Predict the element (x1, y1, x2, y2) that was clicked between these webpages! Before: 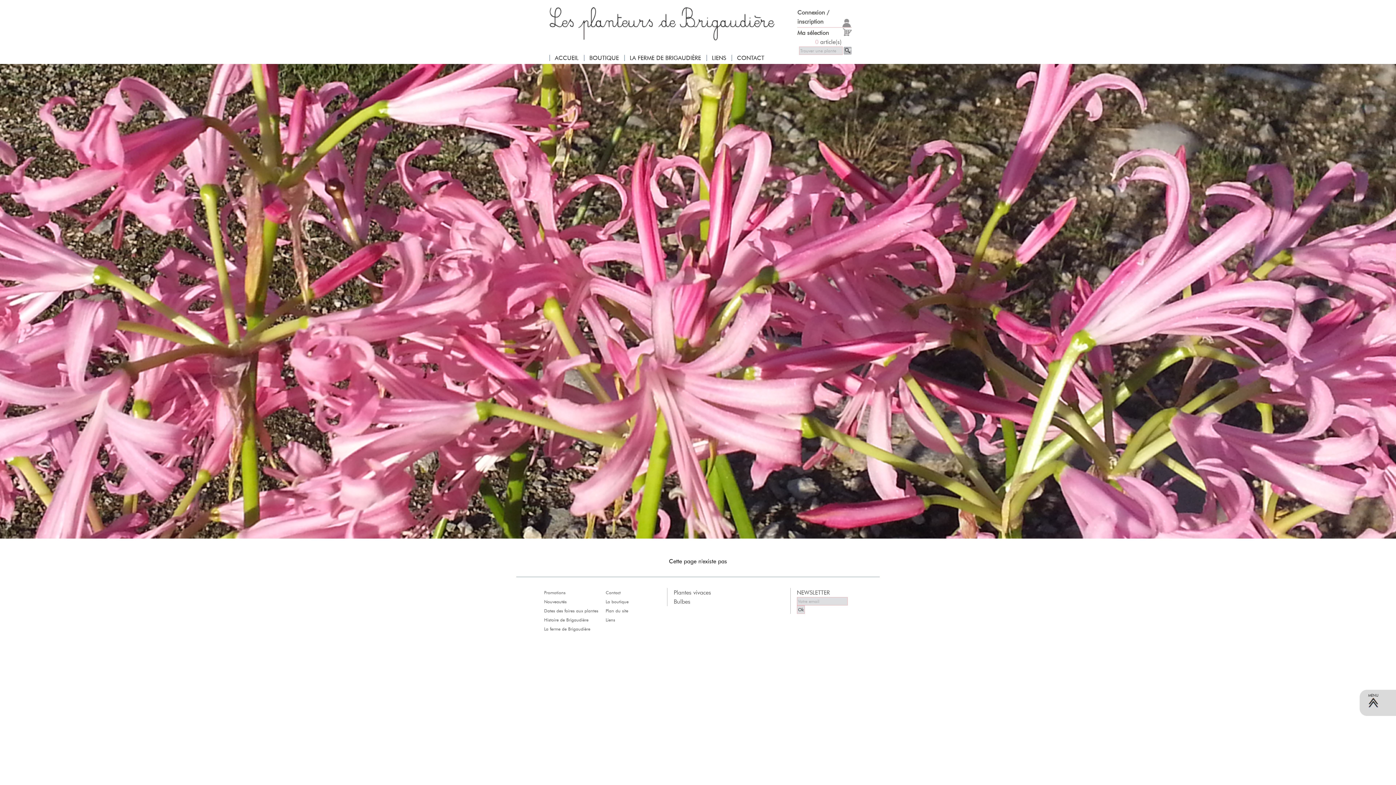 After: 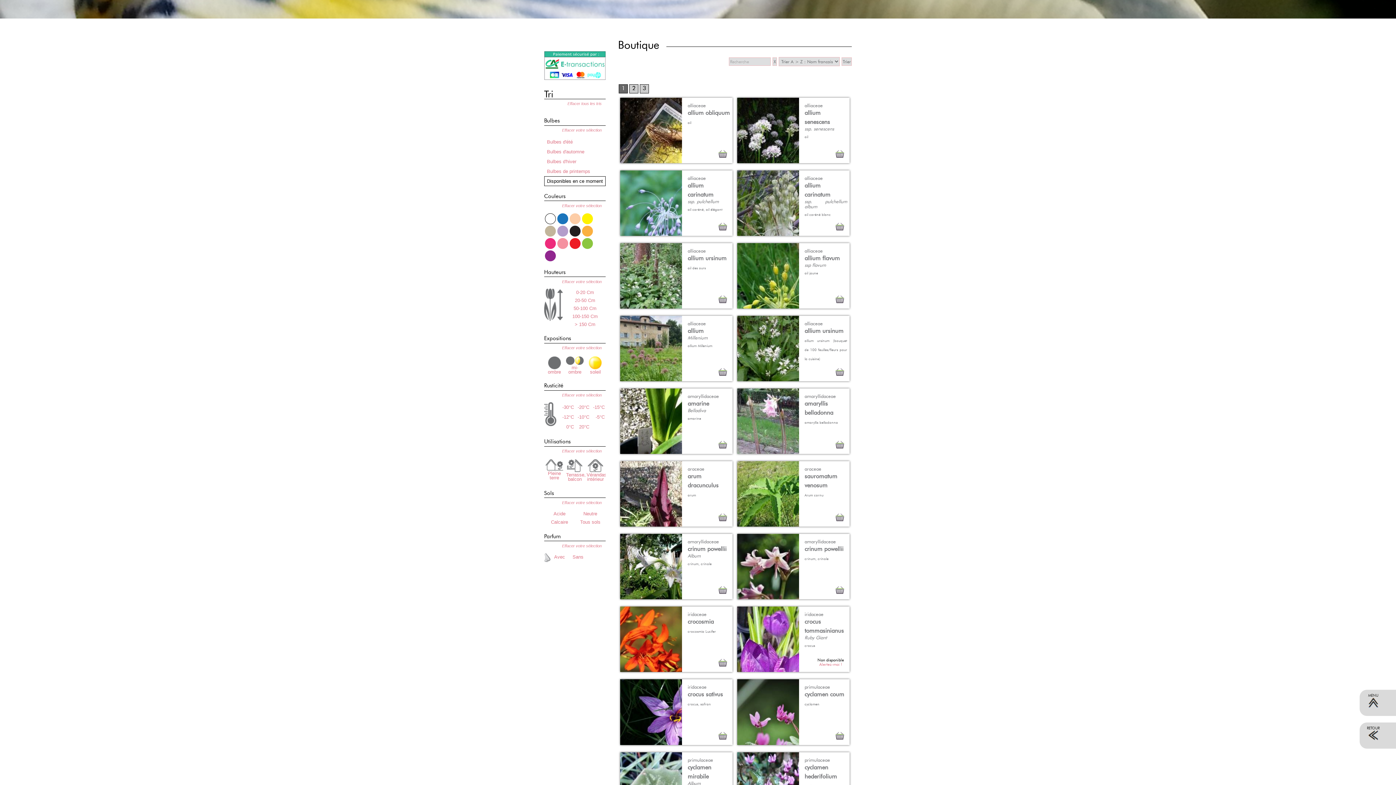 Action: label: BOUTIQUE bbox: (583, 54, 620, 61)